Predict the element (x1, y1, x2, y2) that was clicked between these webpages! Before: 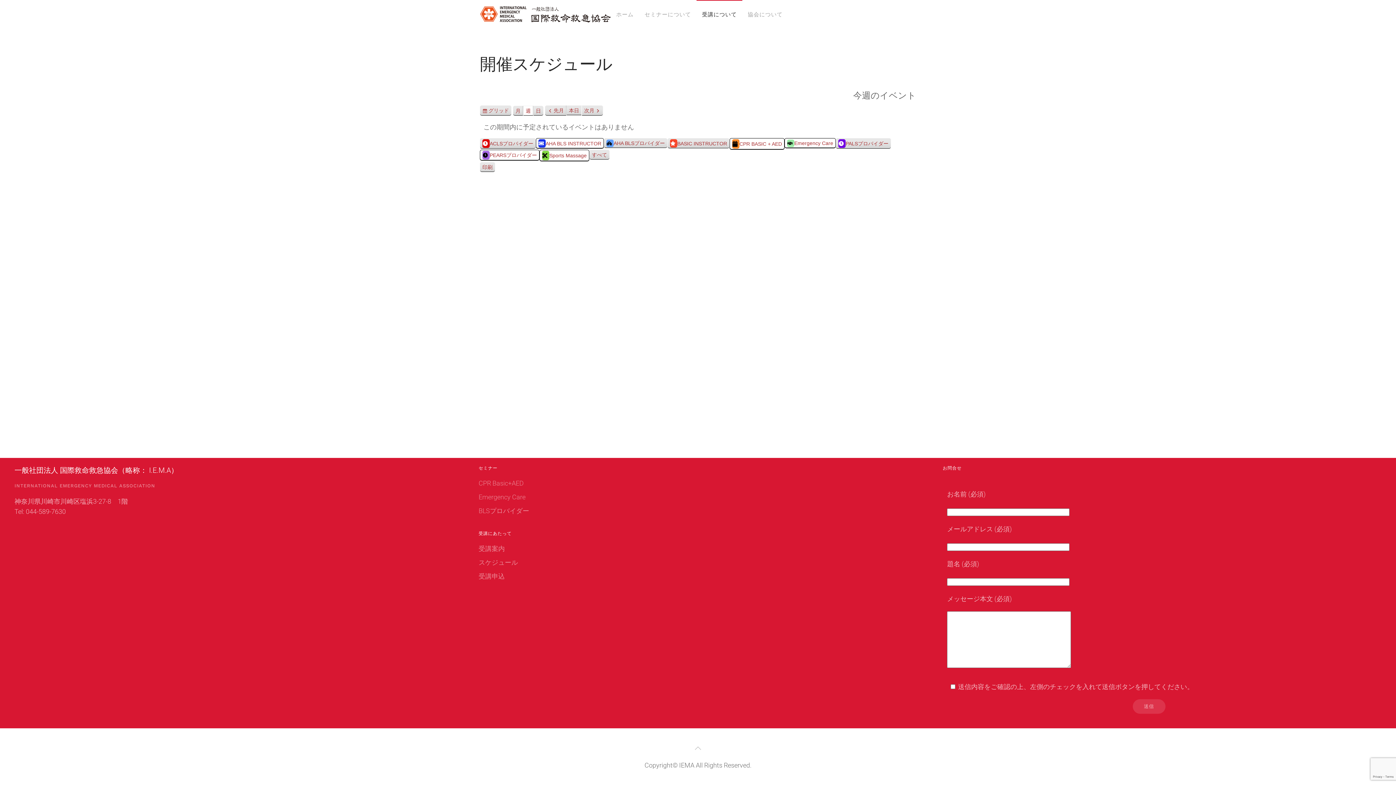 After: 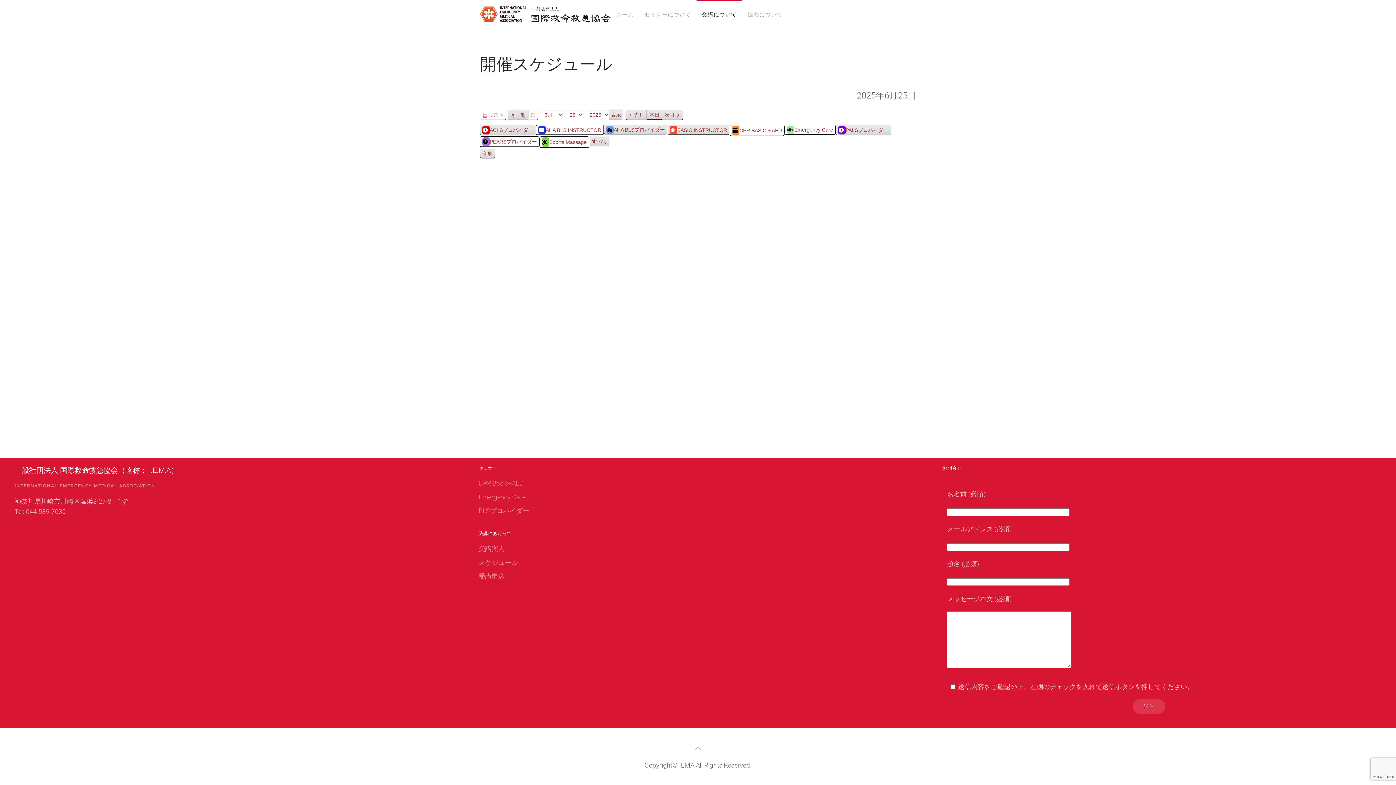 Action: label: 日 bbox: (533, 105, 543, 115)